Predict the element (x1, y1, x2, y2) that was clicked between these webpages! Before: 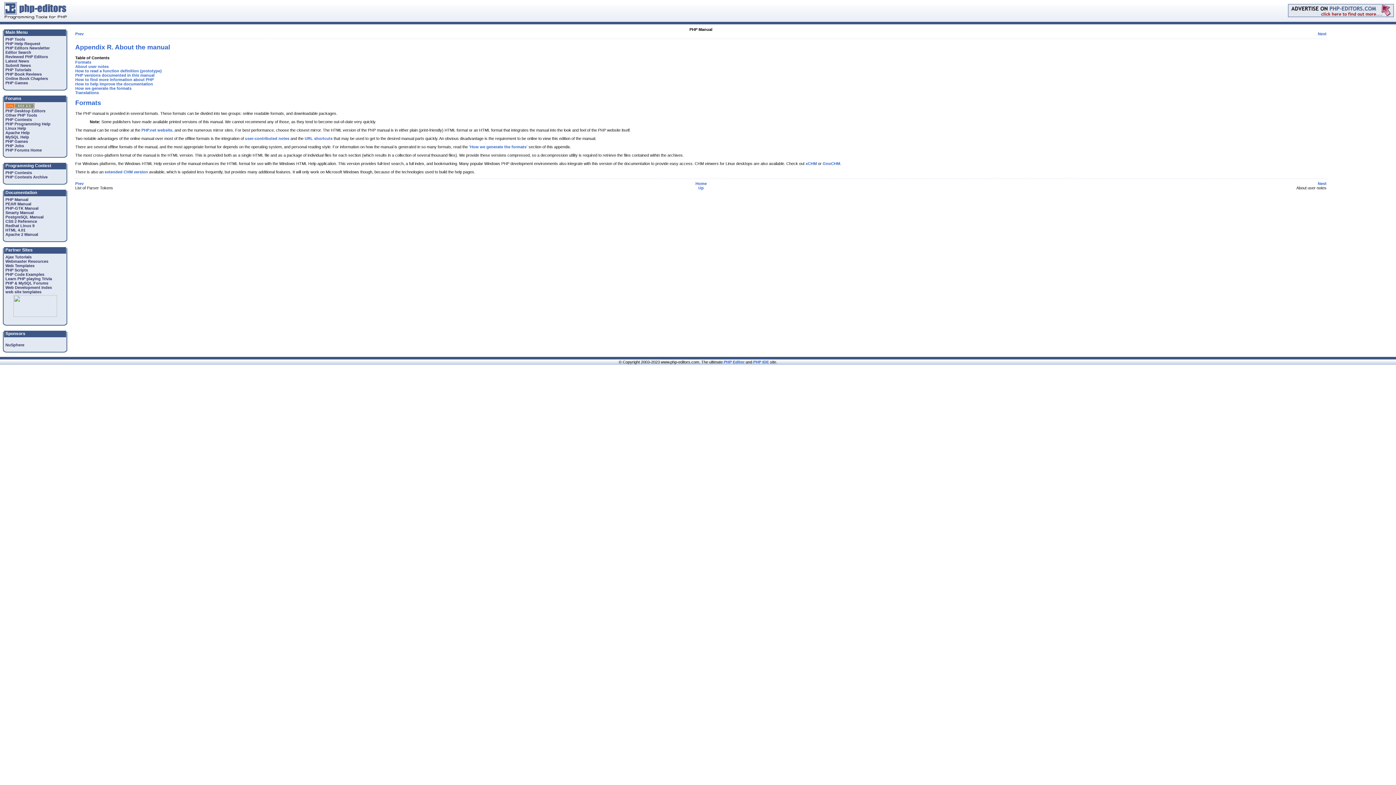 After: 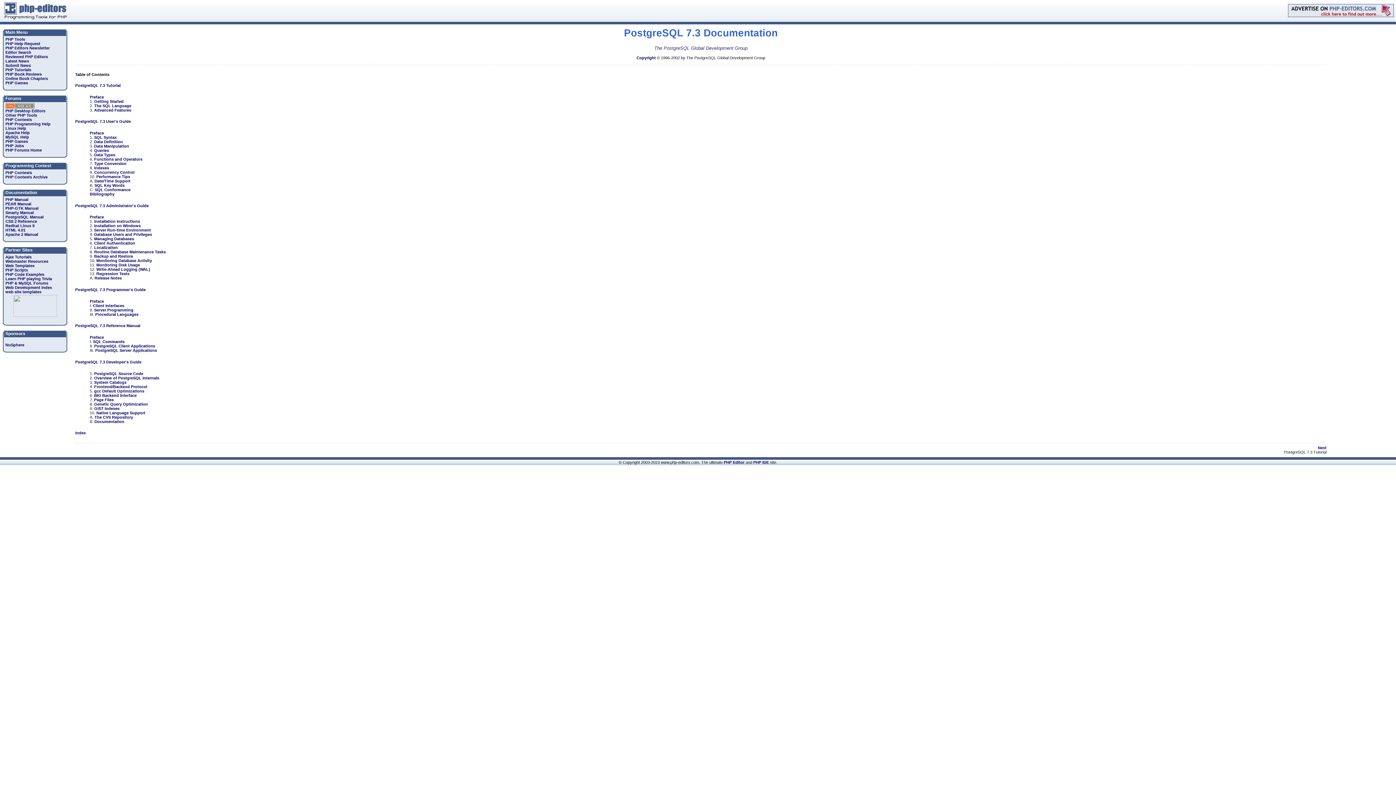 Action: label: PostgreSQL Manual bbox: (5, 214, 43, 219)